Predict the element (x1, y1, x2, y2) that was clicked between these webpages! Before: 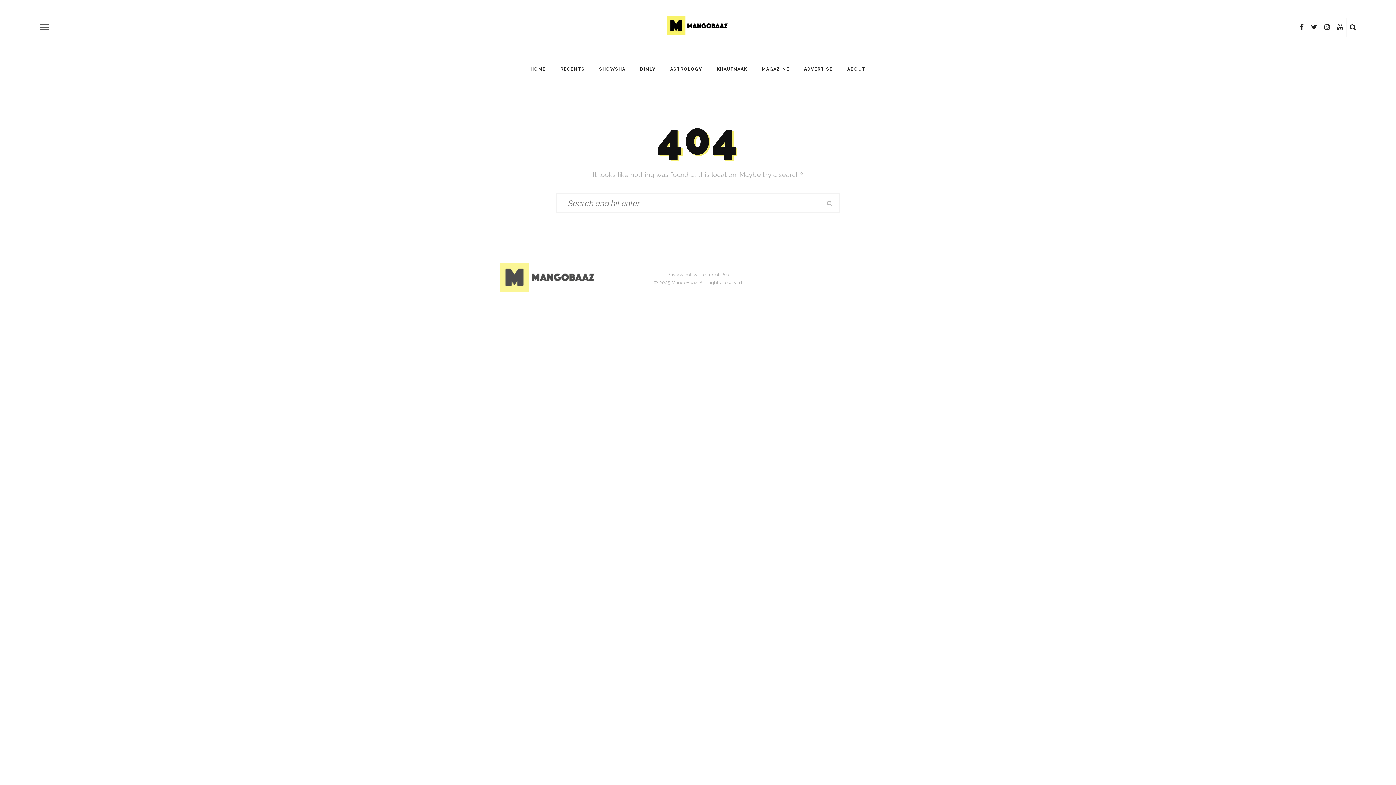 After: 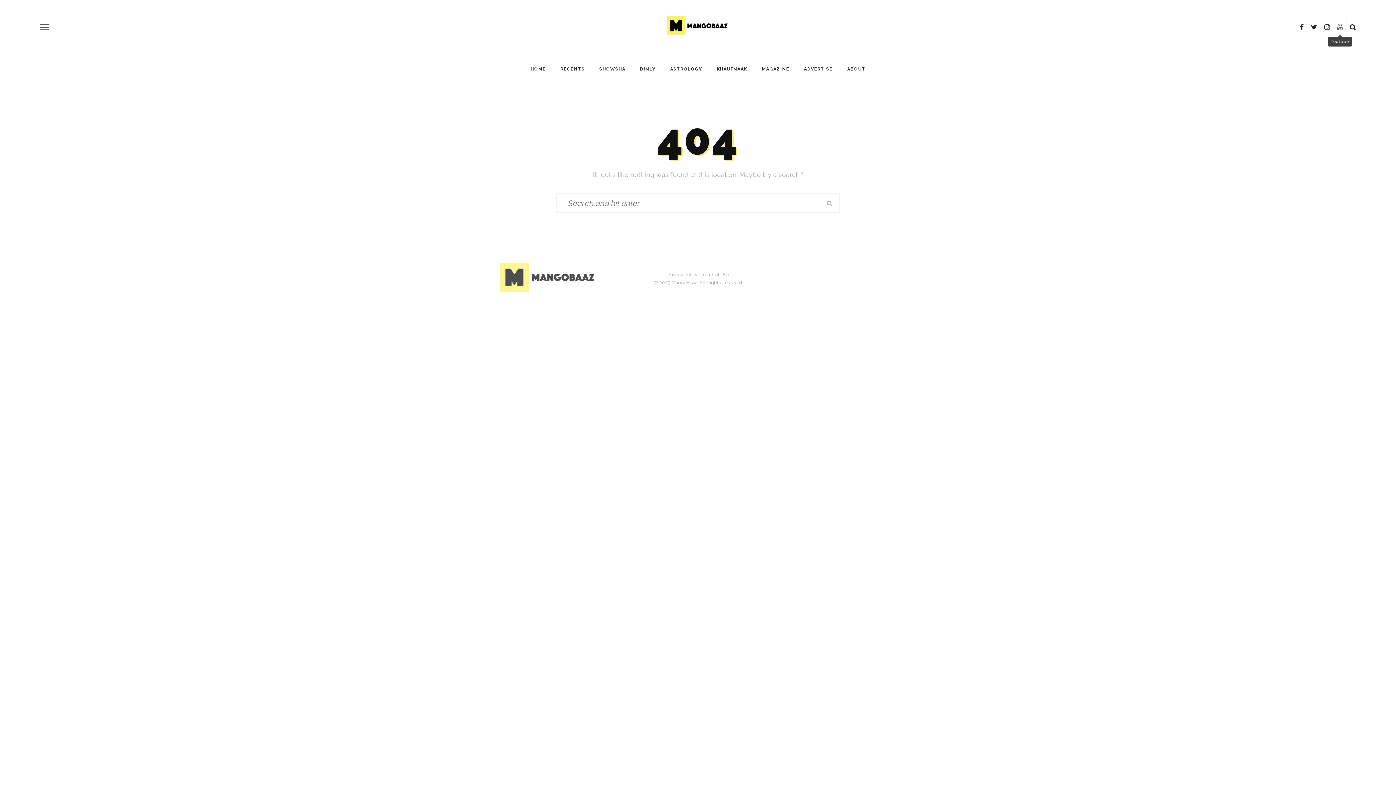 Action: bbox: (1333, 19, 1346, 34)